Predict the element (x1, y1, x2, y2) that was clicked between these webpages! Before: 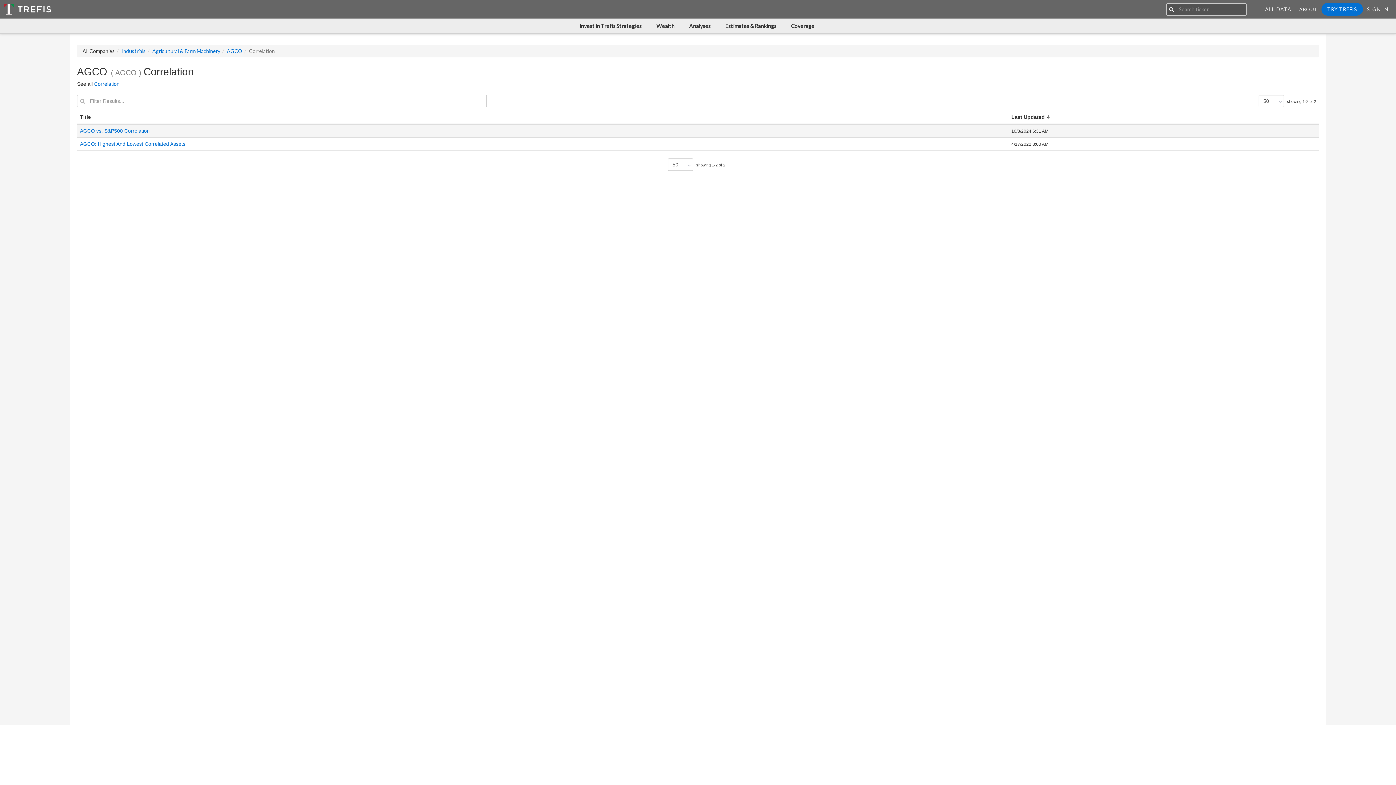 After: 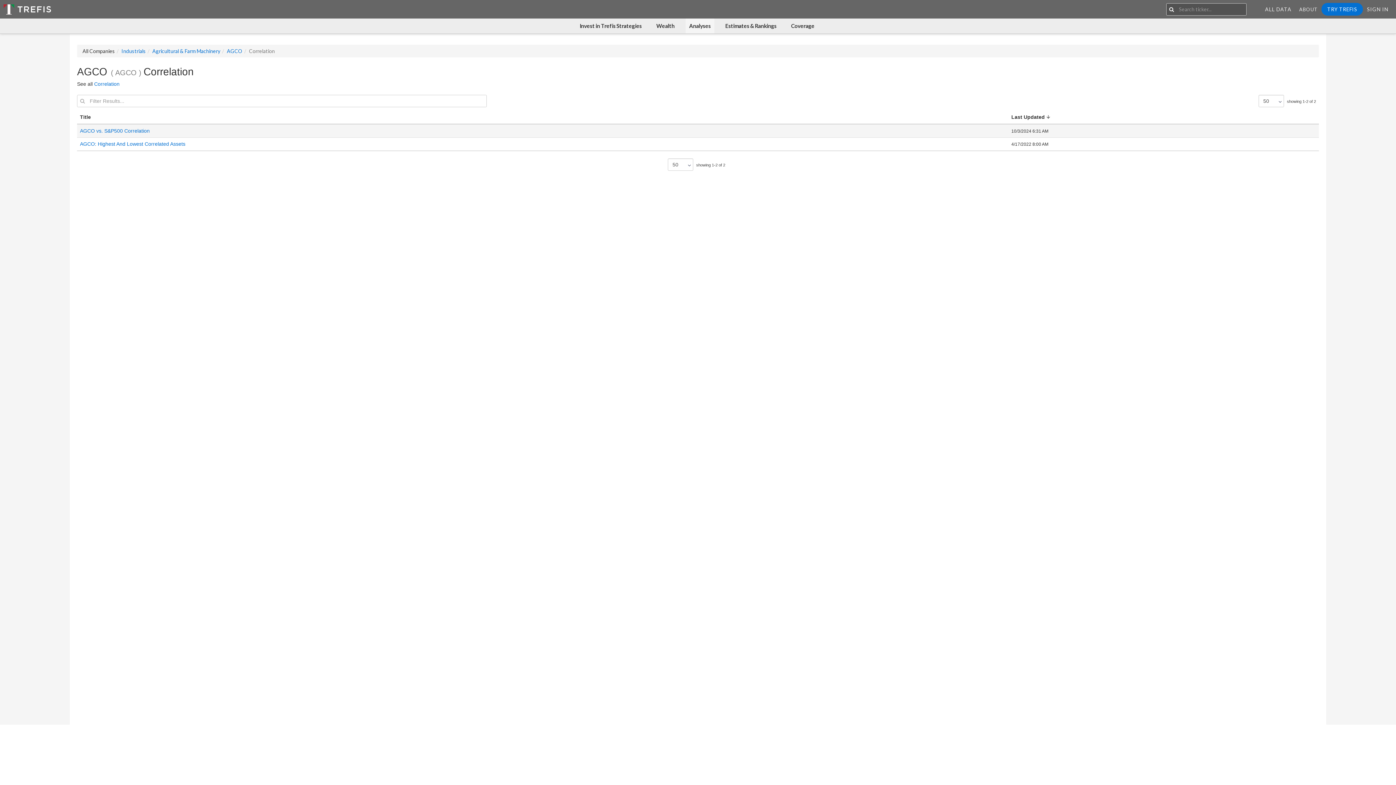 Action: label: Analyses bbox: (685, 18, 714, 33)